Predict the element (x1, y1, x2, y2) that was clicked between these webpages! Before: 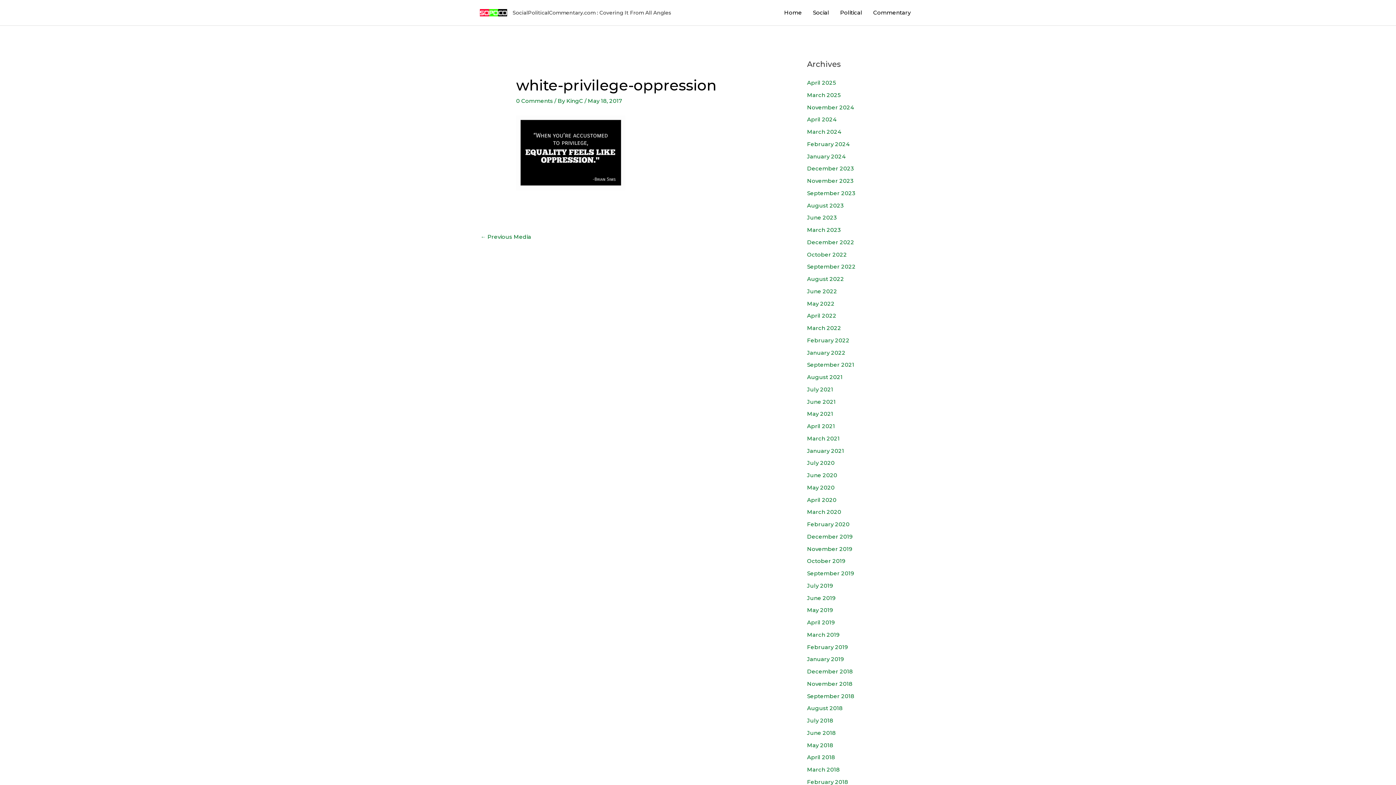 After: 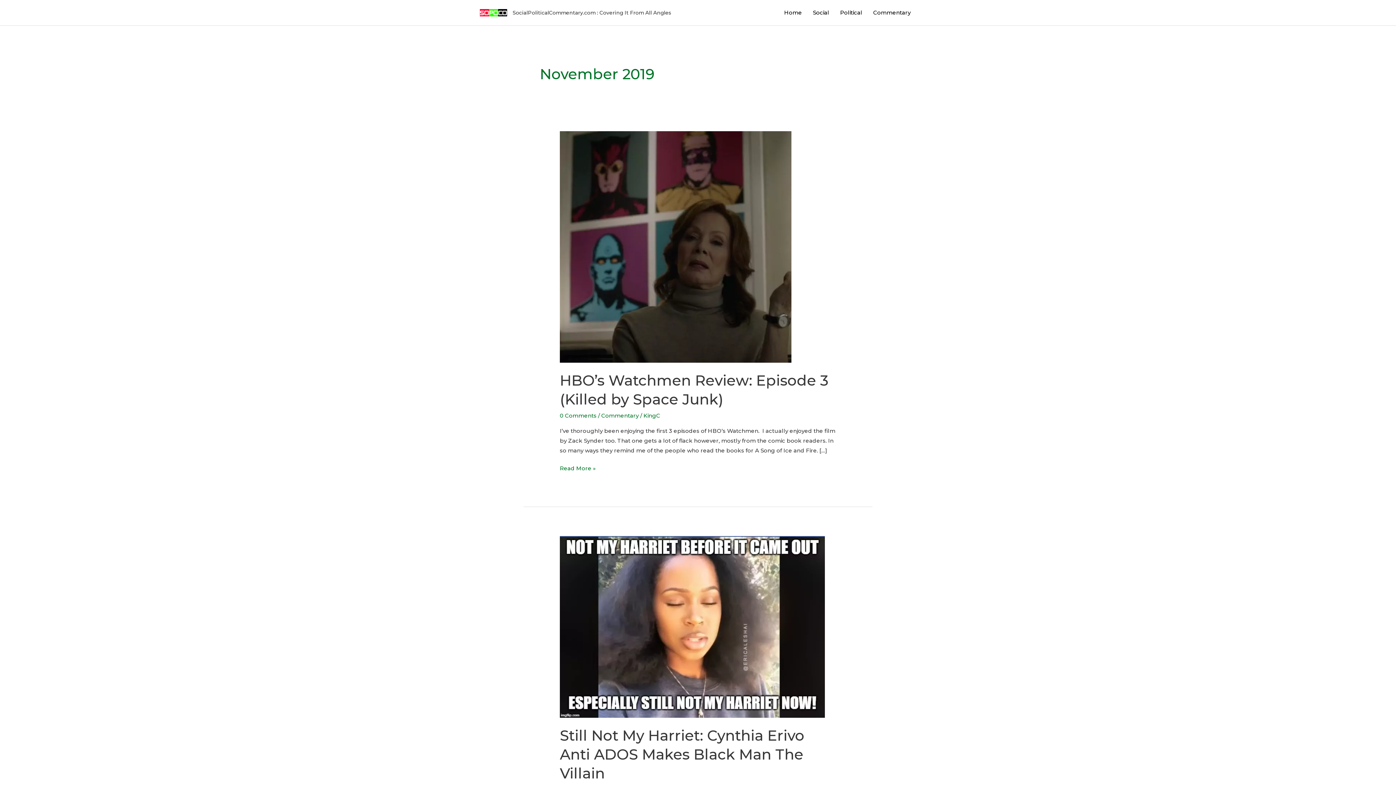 Action: label: November 2019 bbox: (807, 545, 852, 552)